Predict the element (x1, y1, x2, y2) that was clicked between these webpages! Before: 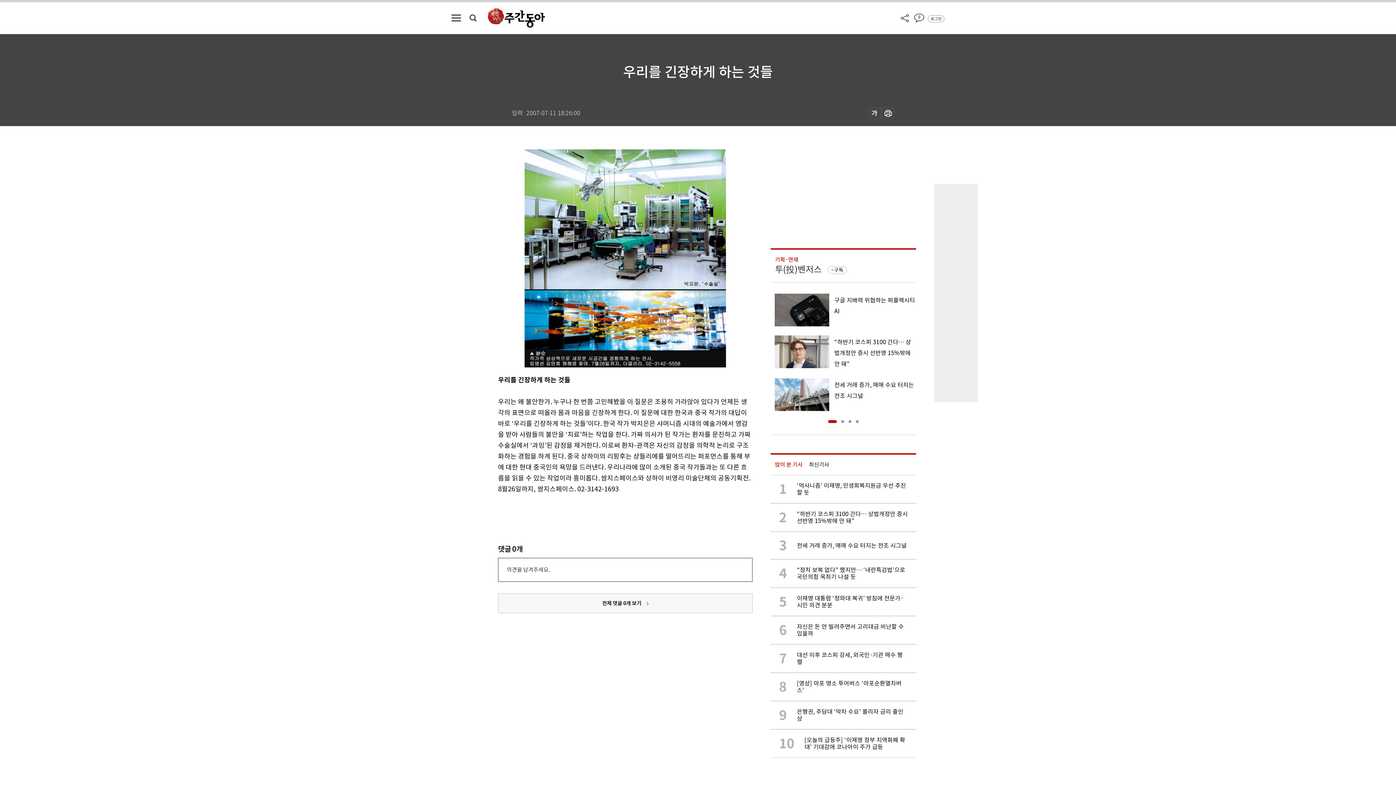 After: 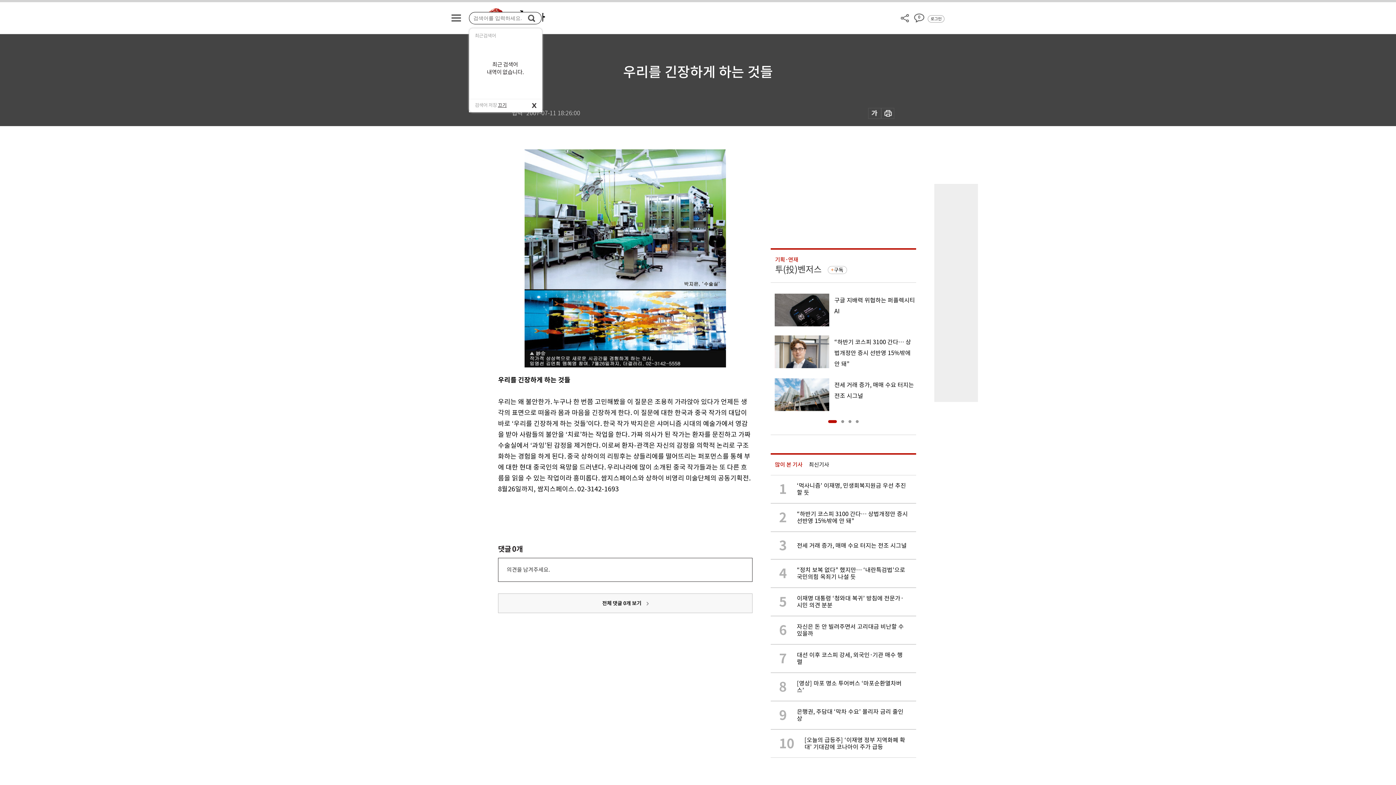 Action: bbox: (469, 14, 476, 21)